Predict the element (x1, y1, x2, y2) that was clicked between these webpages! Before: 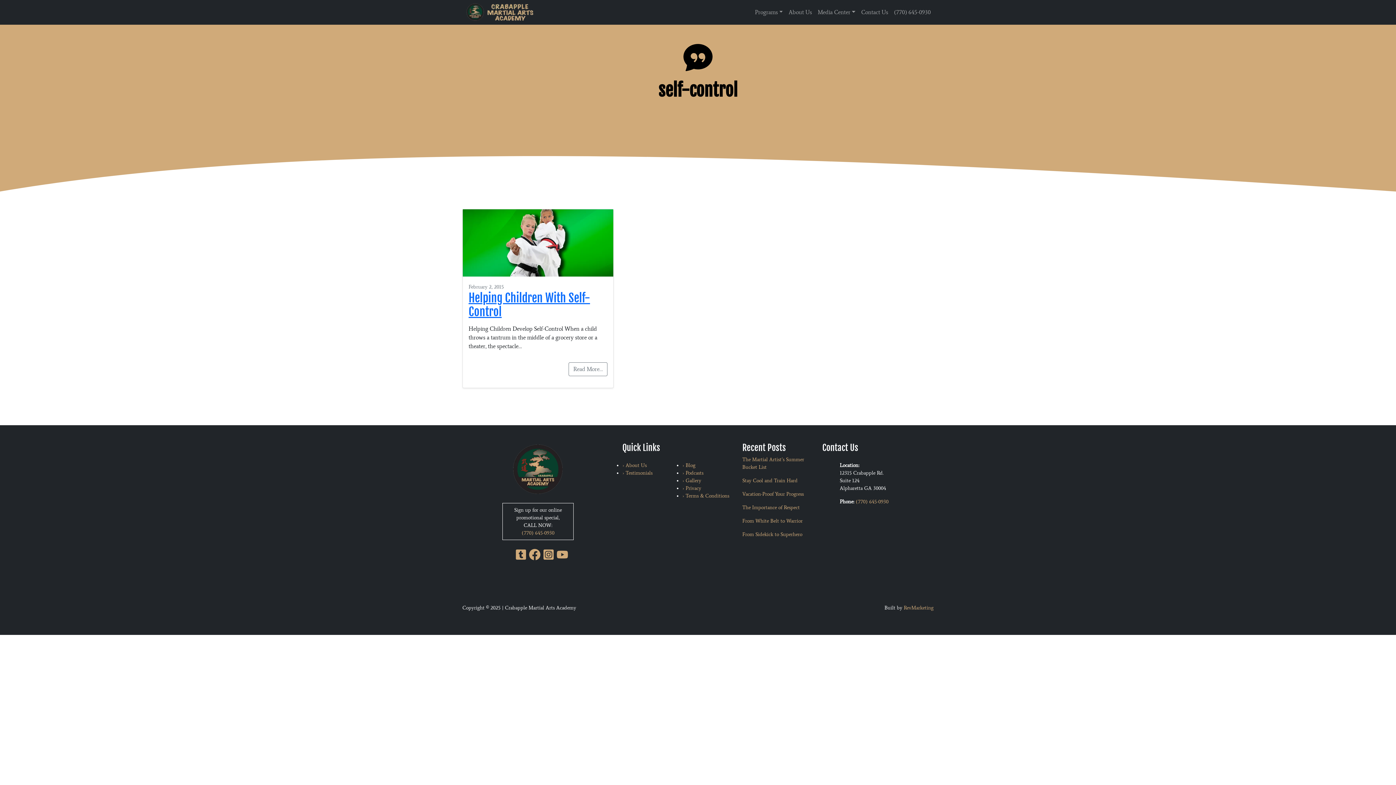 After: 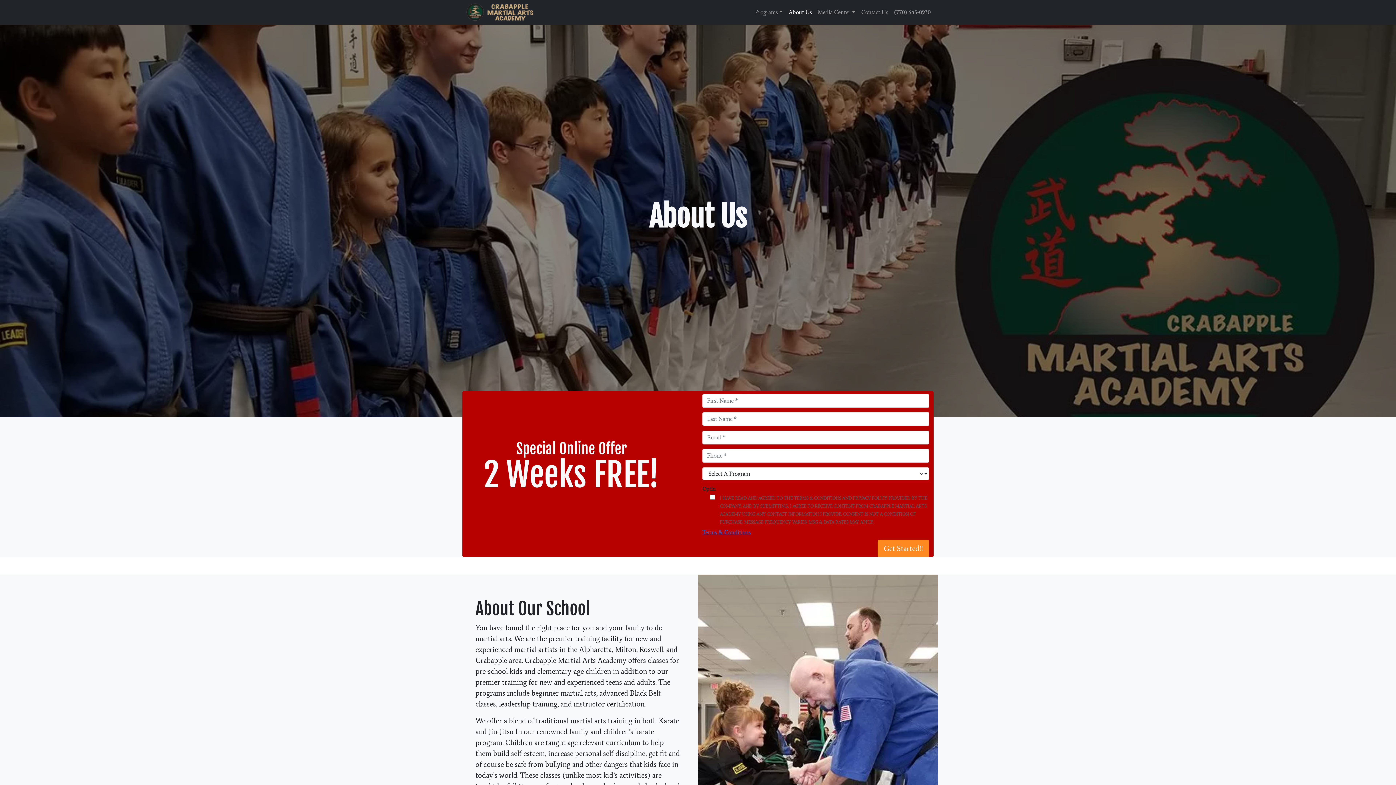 Action: label: About Us bbox: (785, 5, 815, 19)